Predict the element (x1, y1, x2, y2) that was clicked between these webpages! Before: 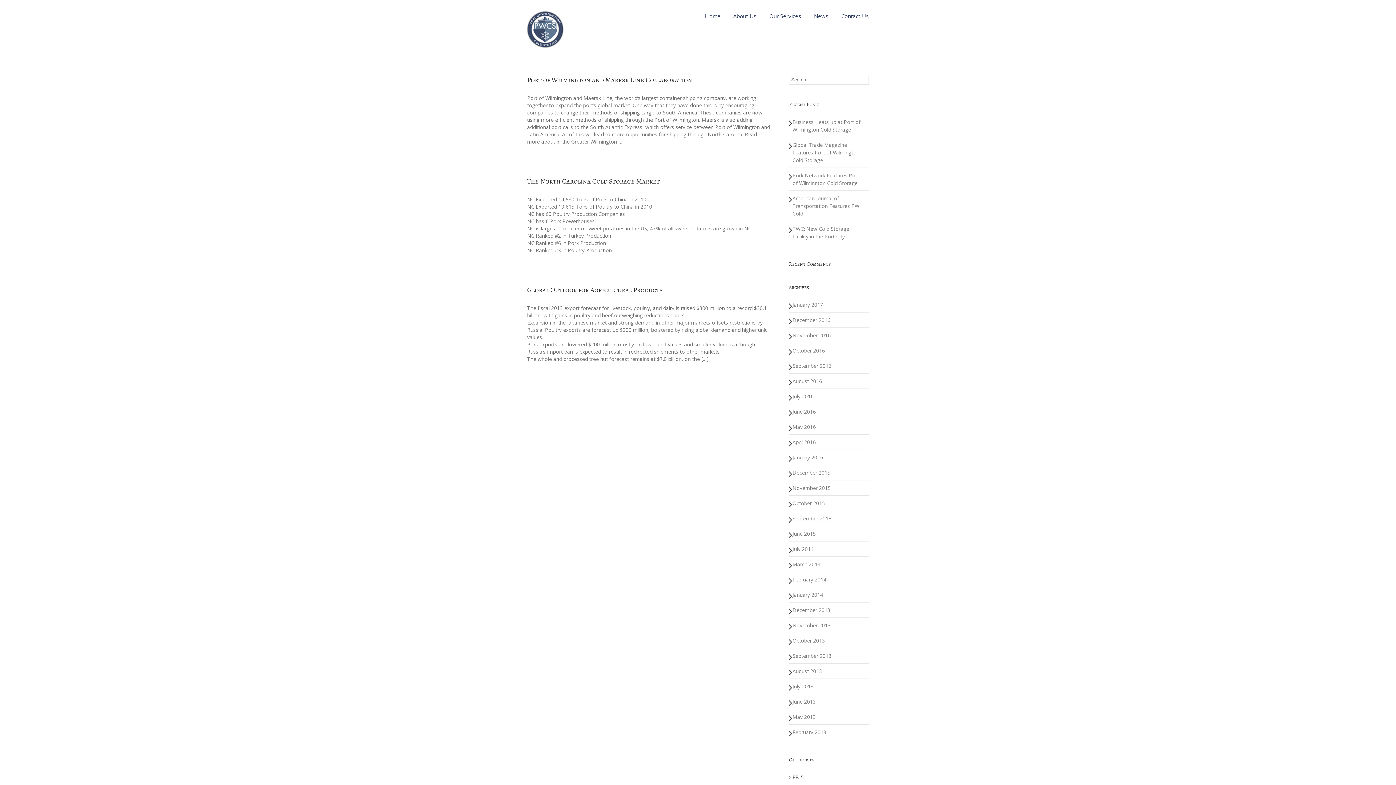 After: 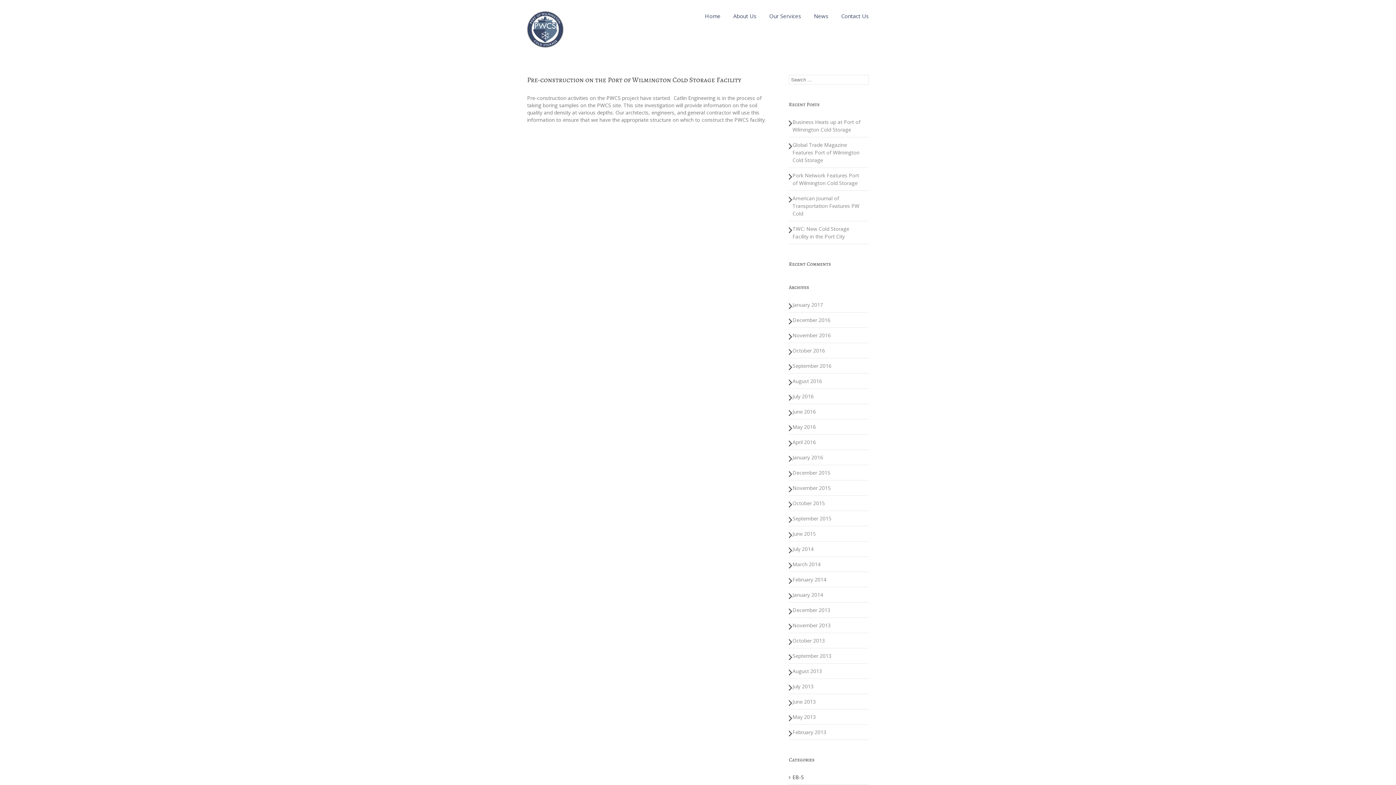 Action: label: July 2013 bbox: (789, 679, 869, 694)